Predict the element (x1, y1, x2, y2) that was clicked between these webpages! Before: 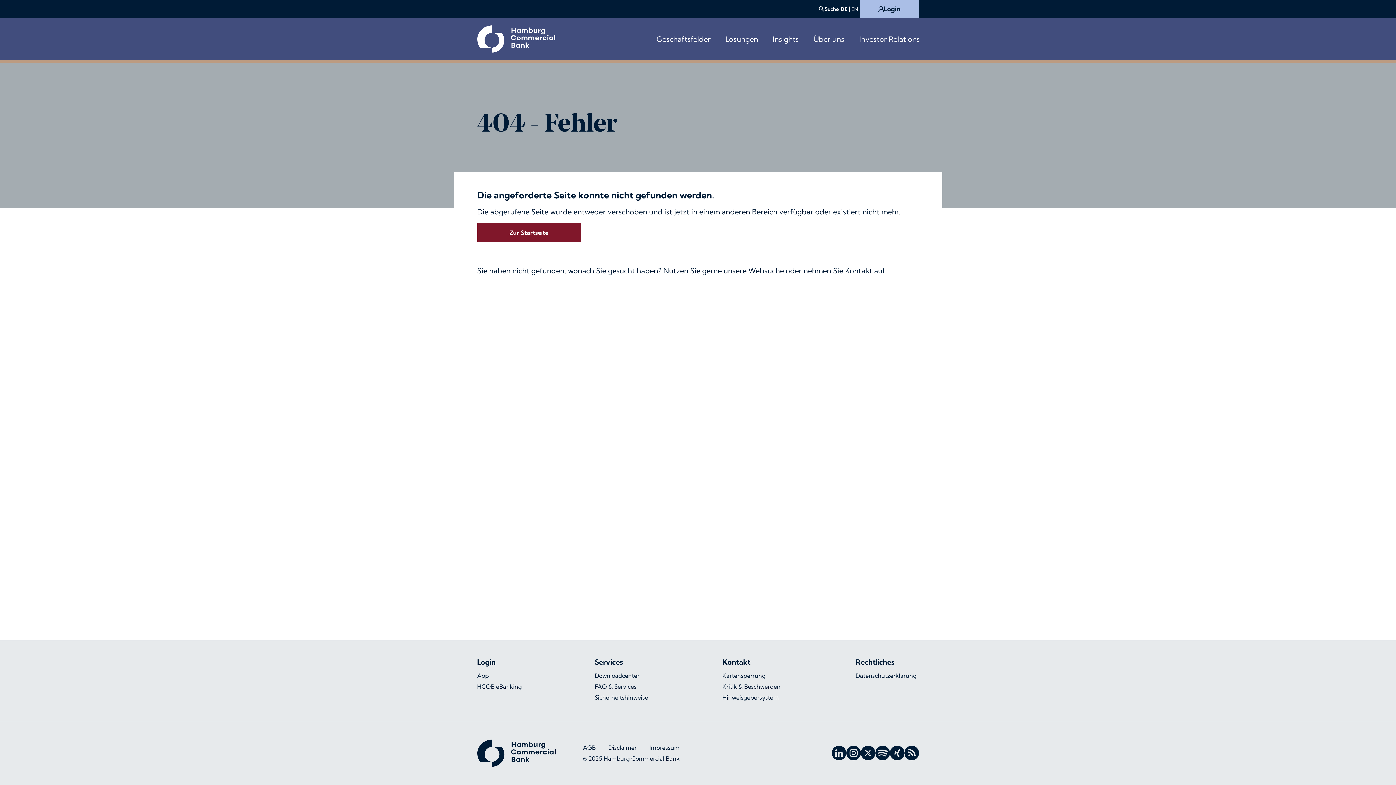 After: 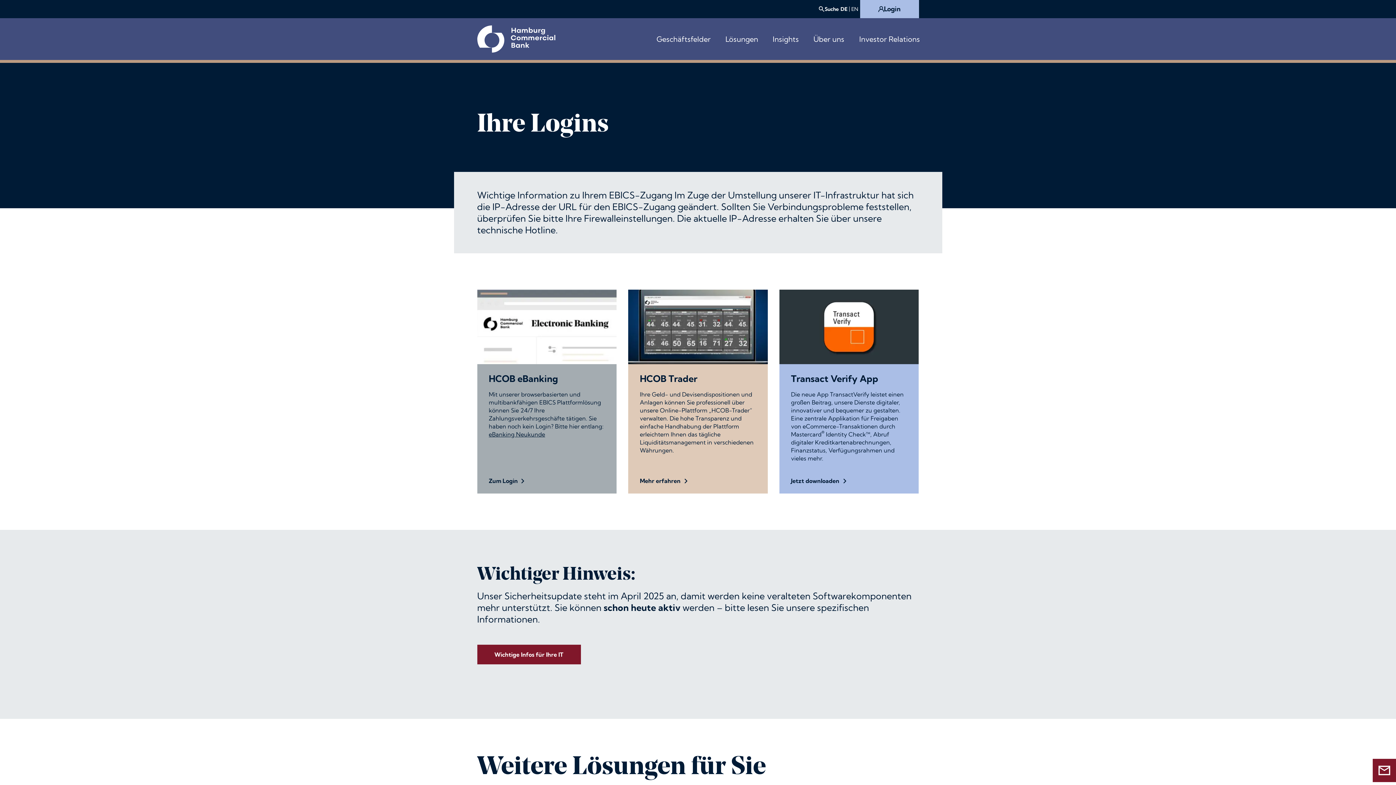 Action: label: Login bbox: (860, 0, 919, 18)